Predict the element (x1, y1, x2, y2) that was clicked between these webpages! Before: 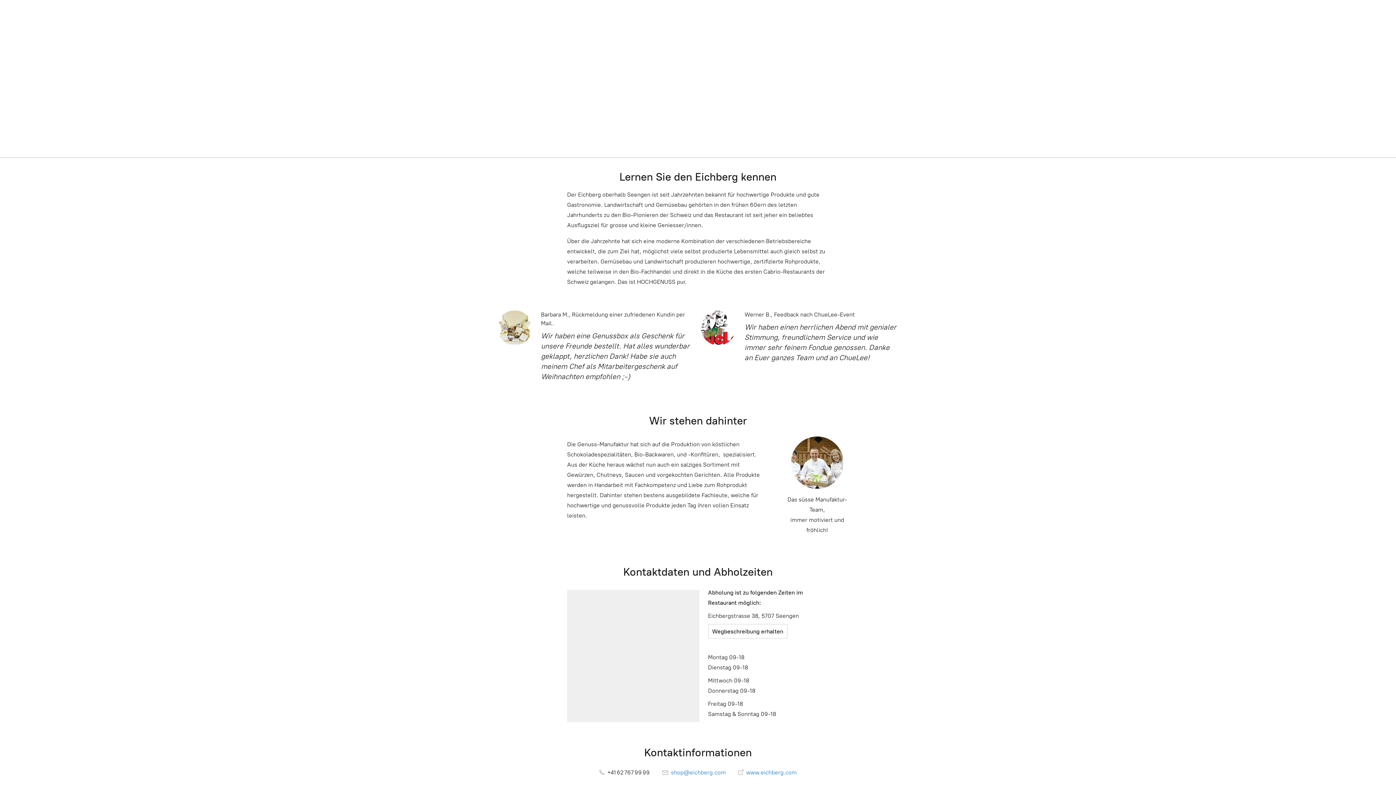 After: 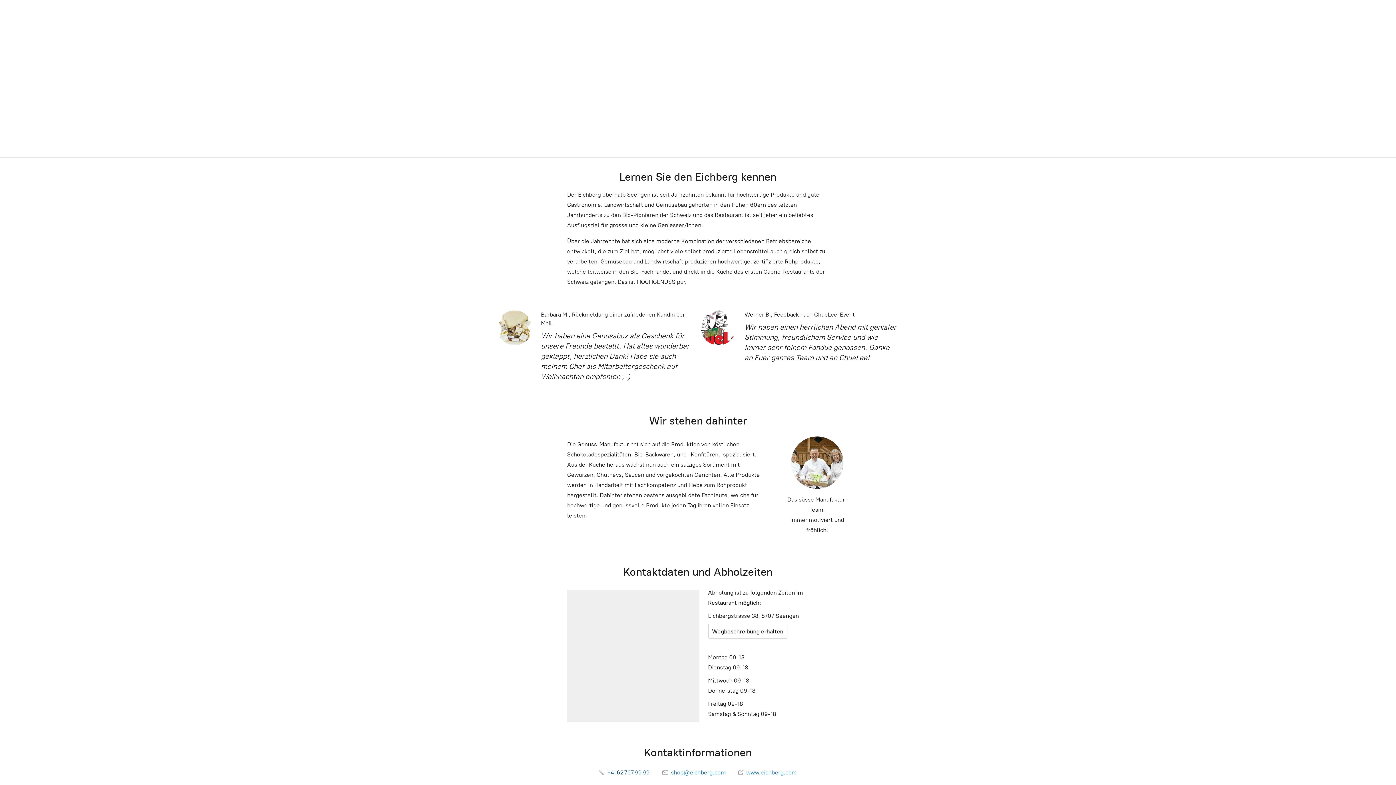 Action: bbox: (599, 769, 650, 776) label:  +41 62 767 99 99